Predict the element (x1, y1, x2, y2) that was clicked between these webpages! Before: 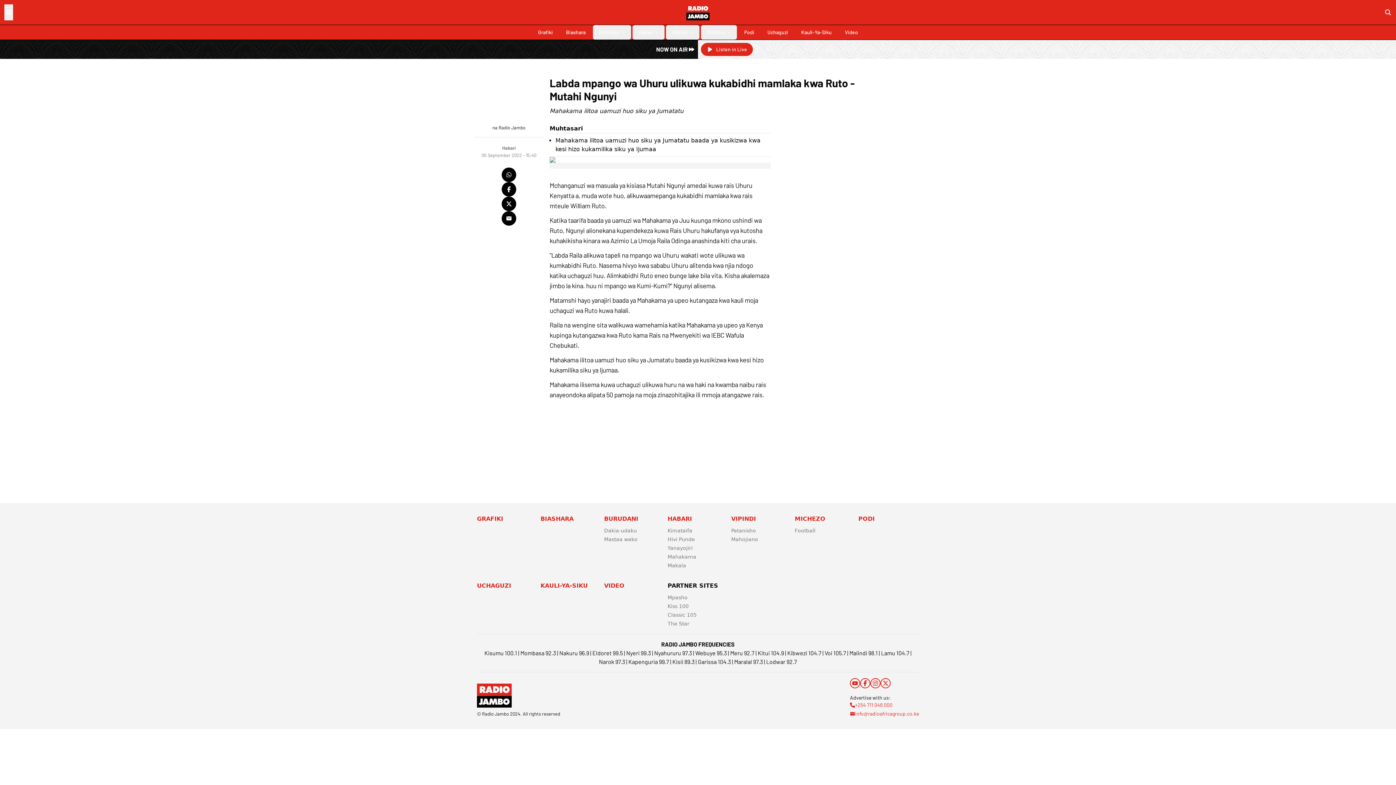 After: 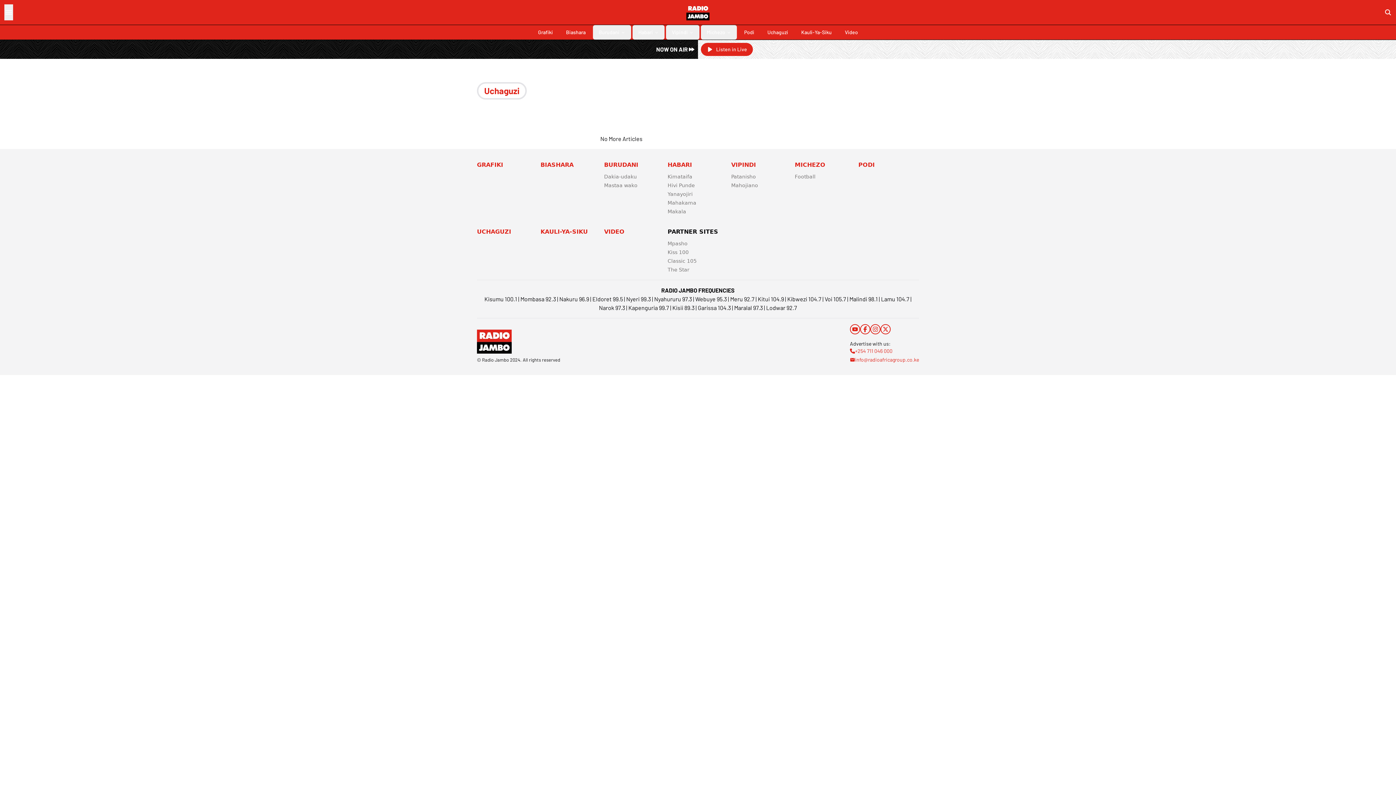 Action: bbox: (477, 581, 537, 590) label: UCHAGUZI